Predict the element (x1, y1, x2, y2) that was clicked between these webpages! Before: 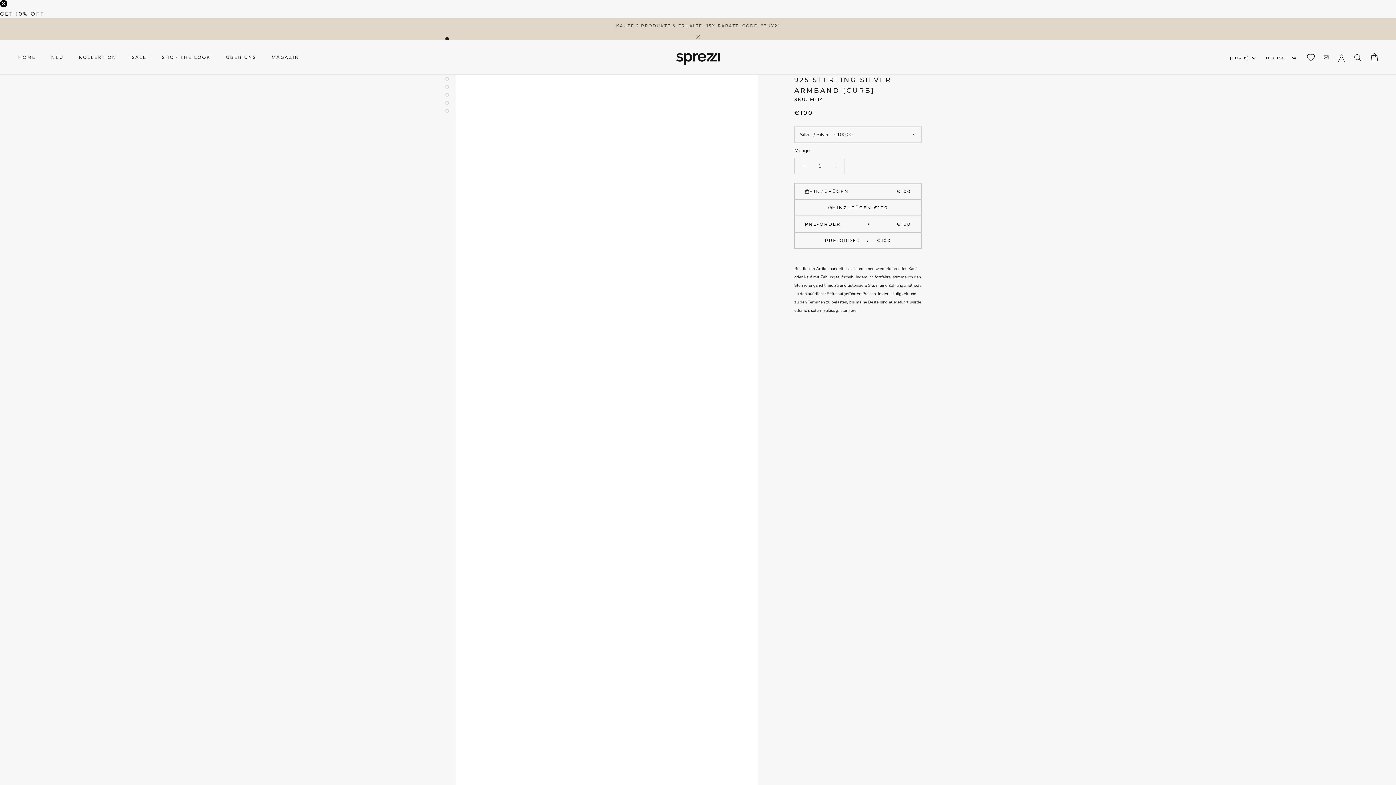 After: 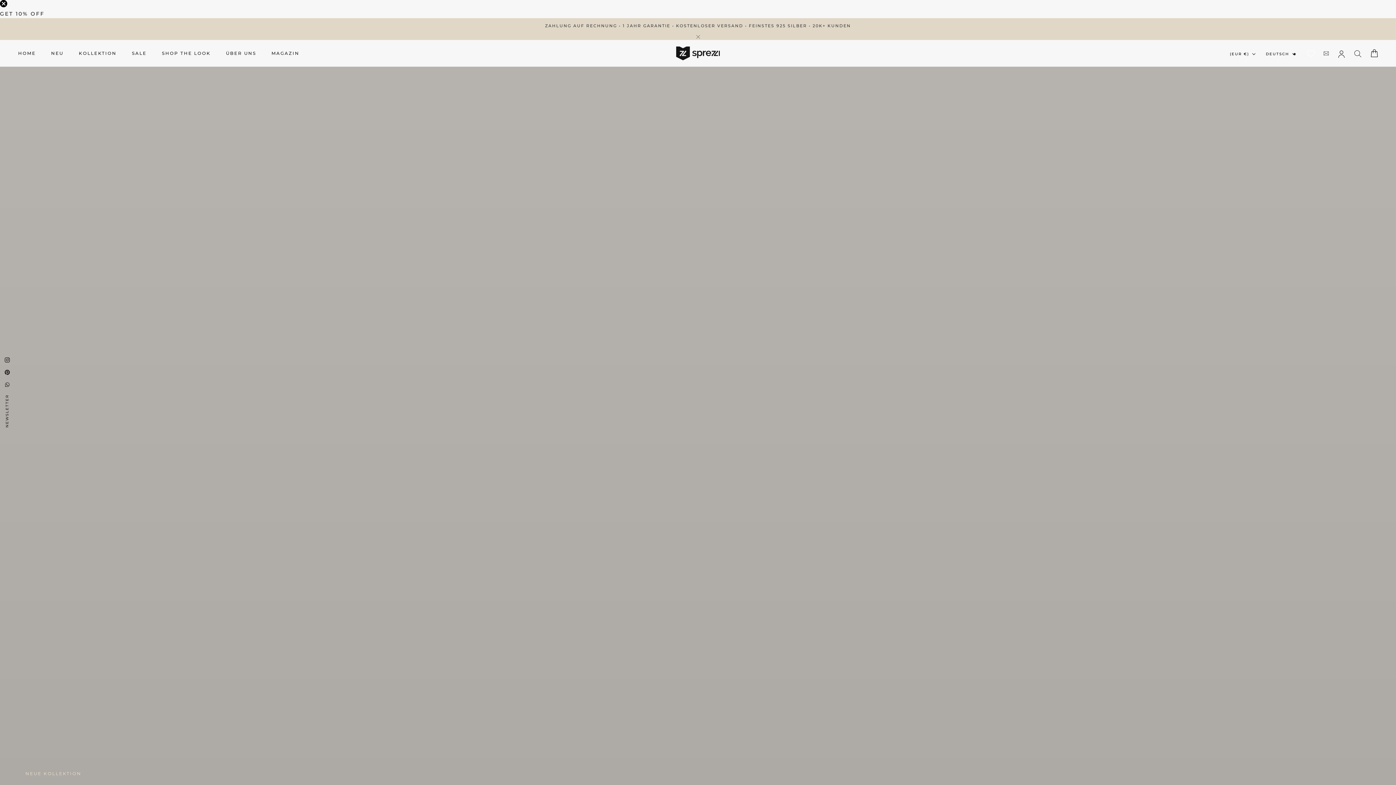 Action: bbox: (445, 84, 449, 88)